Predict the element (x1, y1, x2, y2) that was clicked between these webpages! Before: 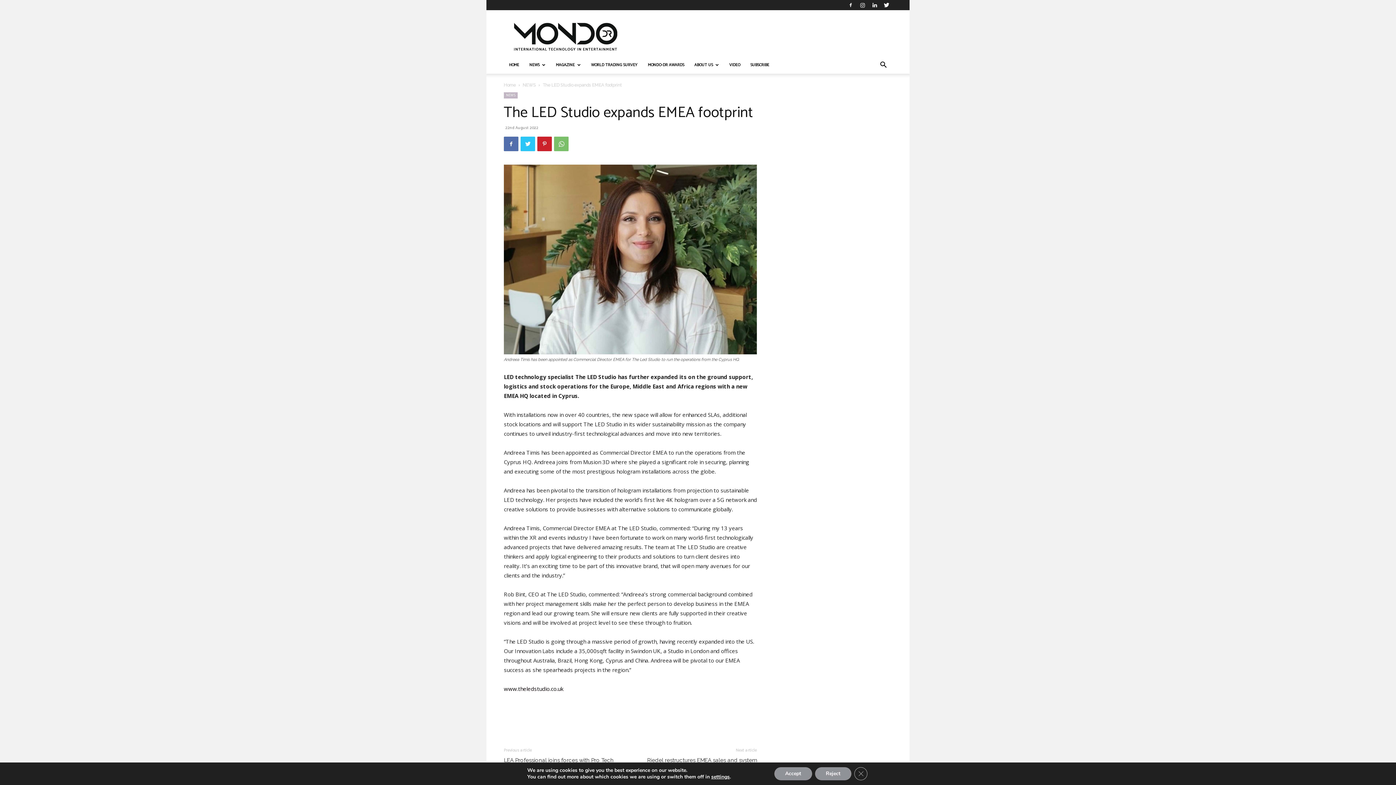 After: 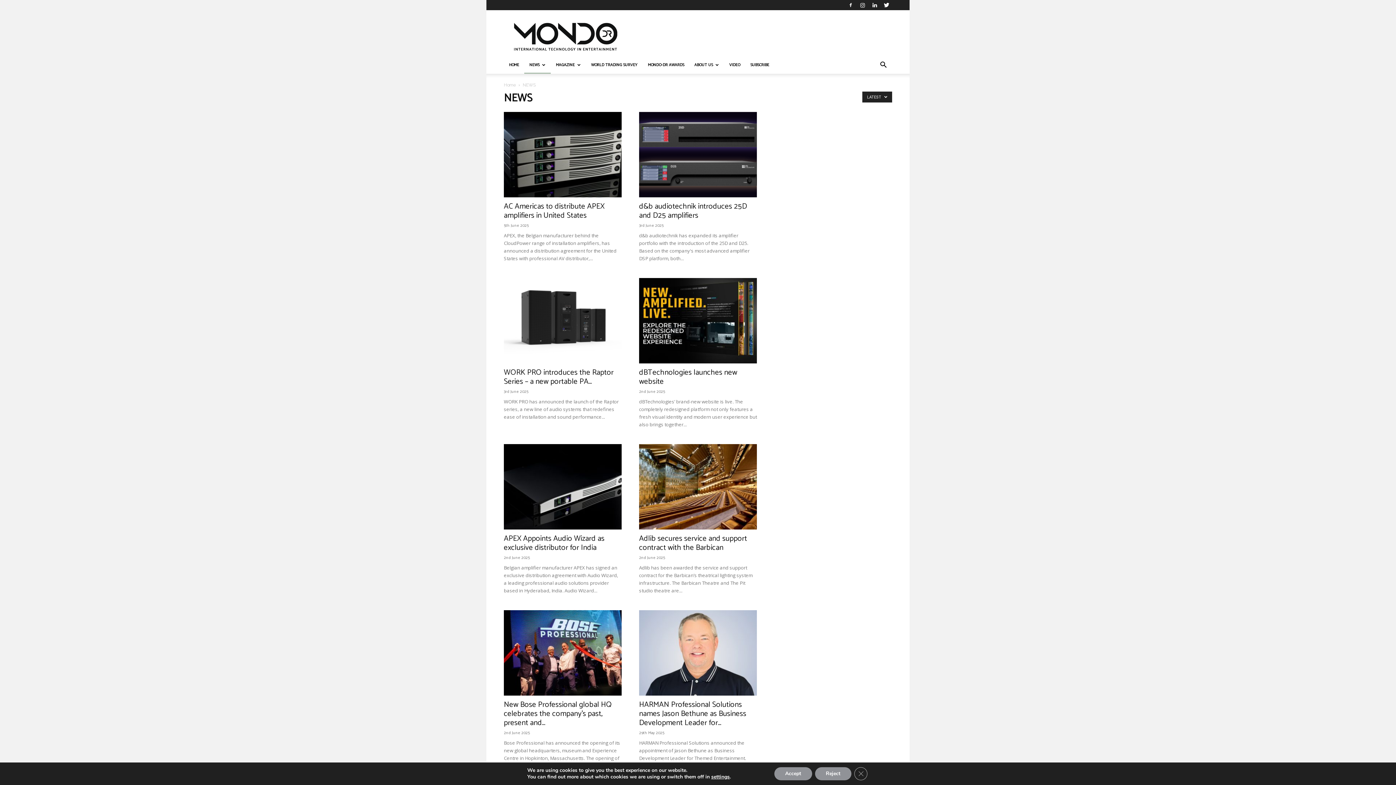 Action: label: NEWS bbox: (524, 56, 550, 73)